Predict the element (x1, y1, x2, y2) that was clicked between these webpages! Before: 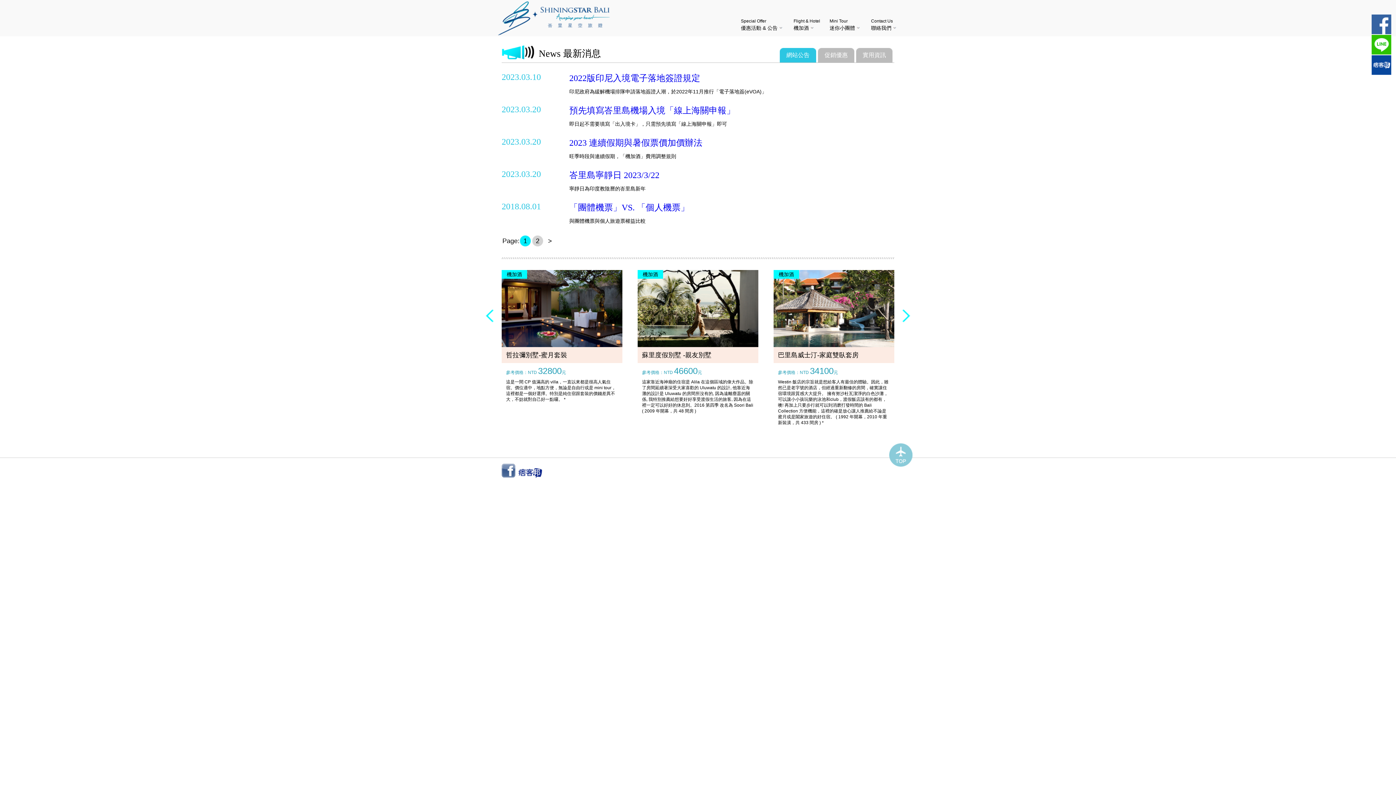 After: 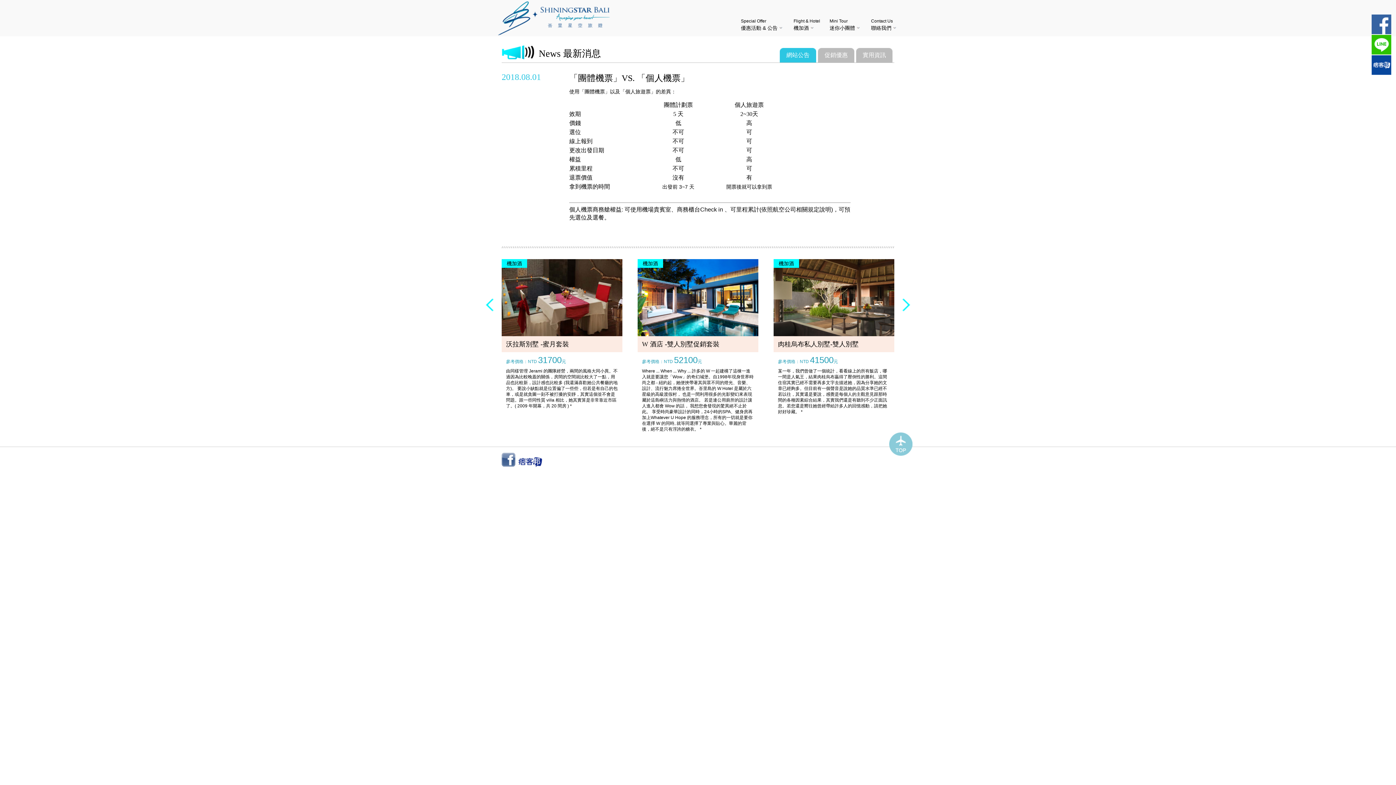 Action: bbox: (569, 202, 689, 212) label: 「團體機票」VS. 「個人機票」